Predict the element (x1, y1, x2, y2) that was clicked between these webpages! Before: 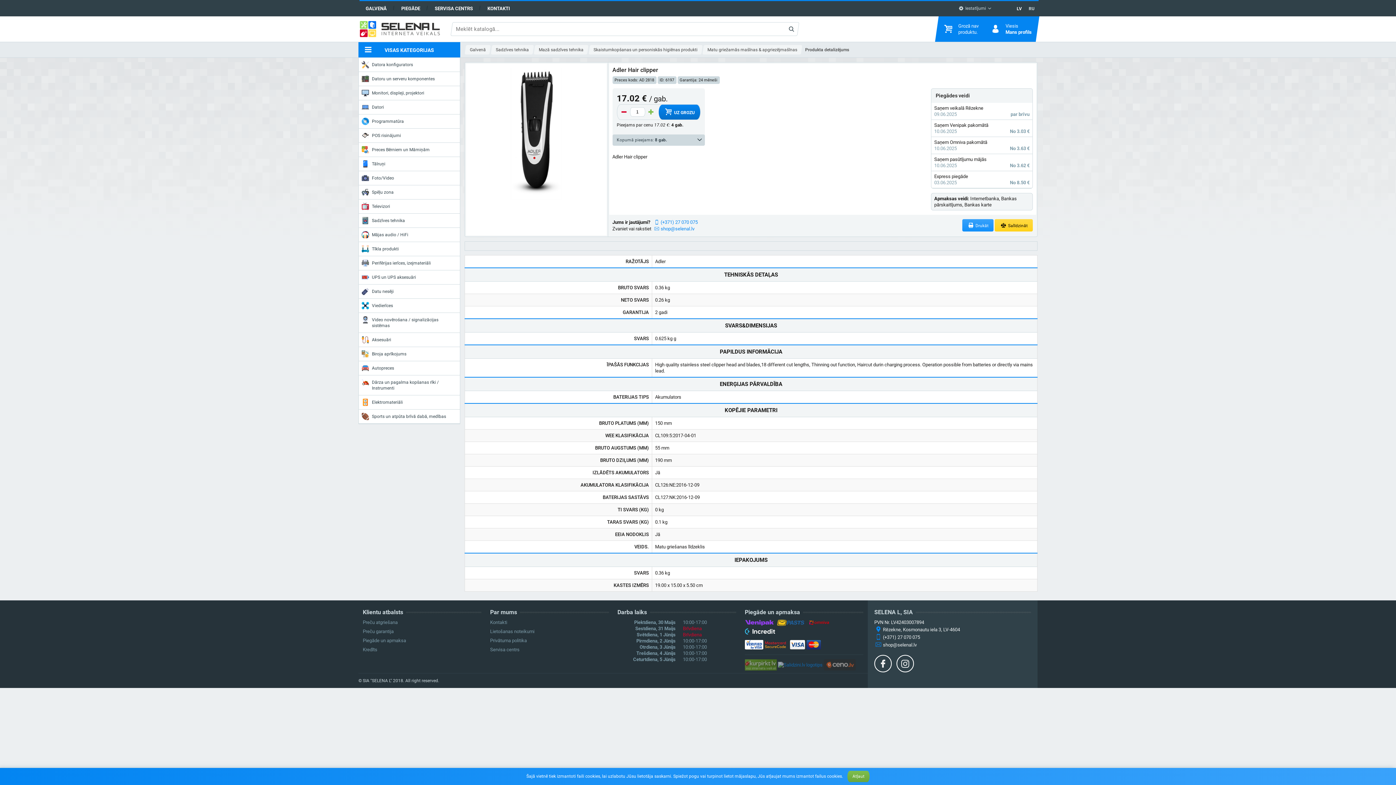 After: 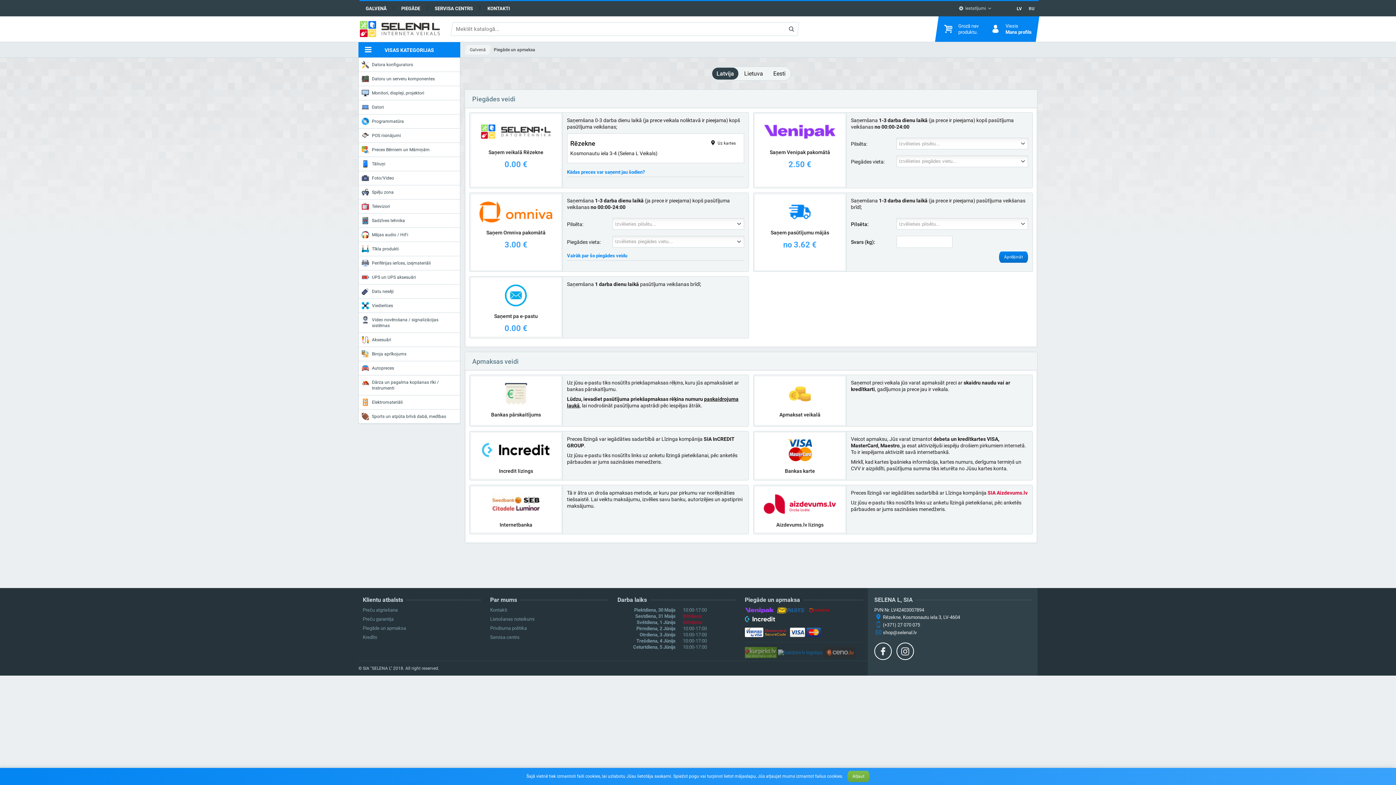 Action: bbox: (362, 637, 406, 646) label: Piegāde un apmaksa